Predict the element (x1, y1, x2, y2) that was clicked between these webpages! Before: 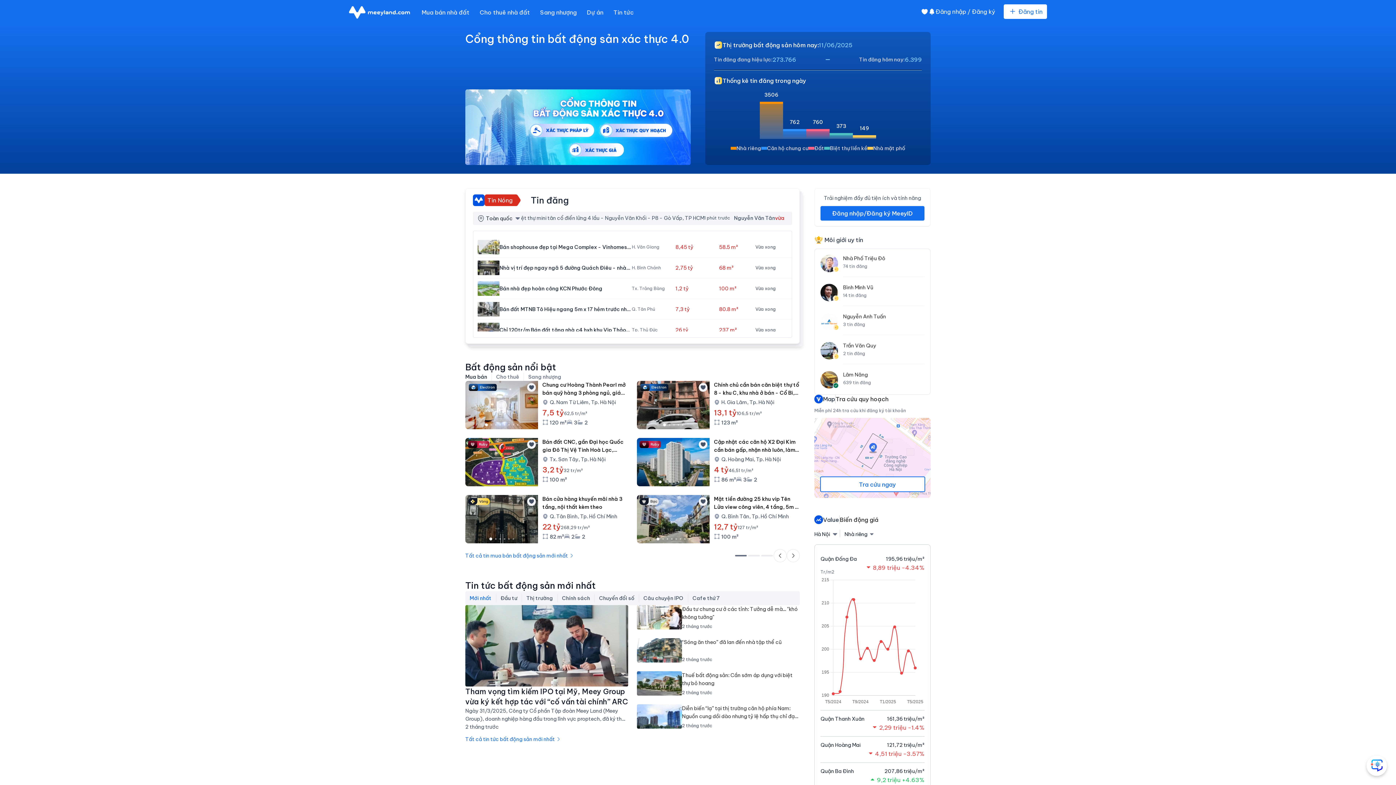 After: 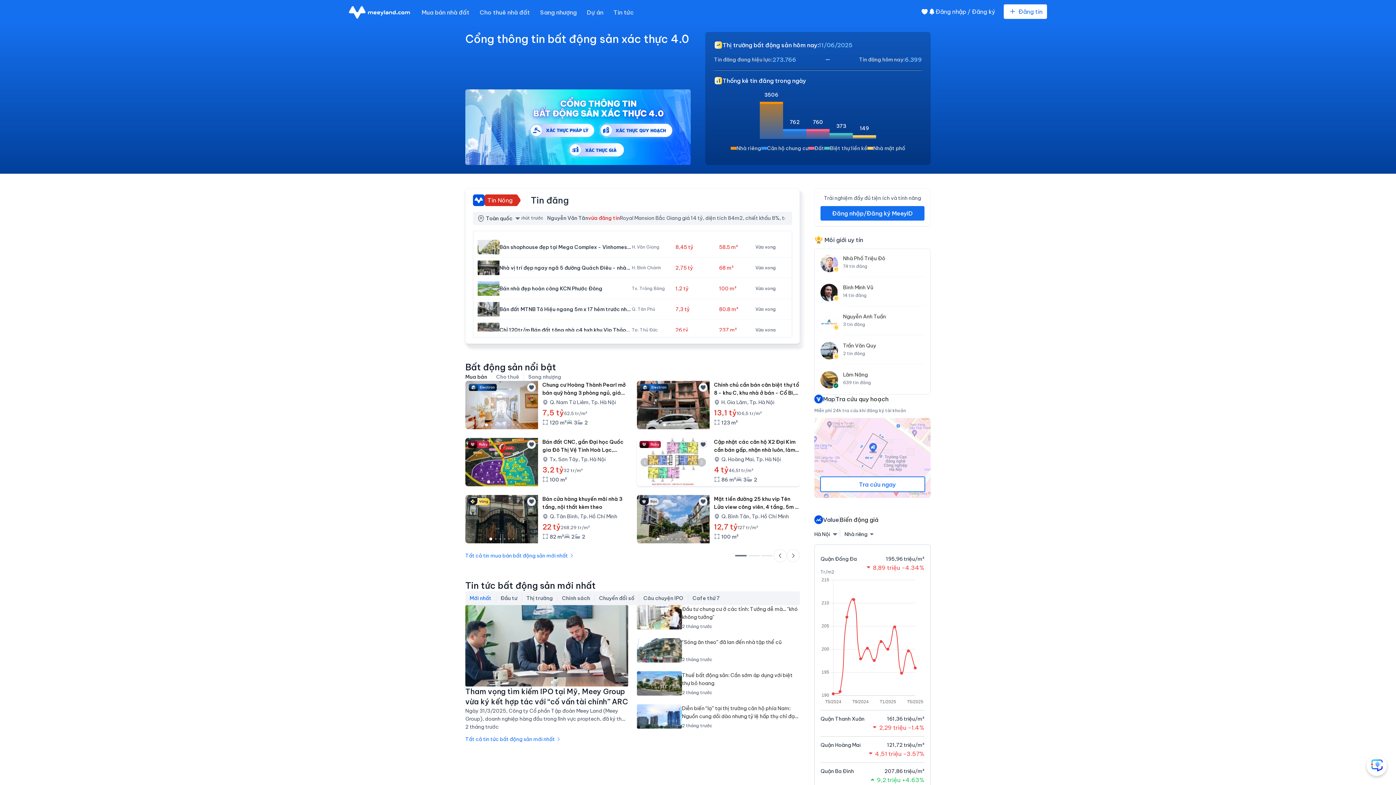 Action: label: Go to slide 6 bbox: (682, 481, 683, 482)